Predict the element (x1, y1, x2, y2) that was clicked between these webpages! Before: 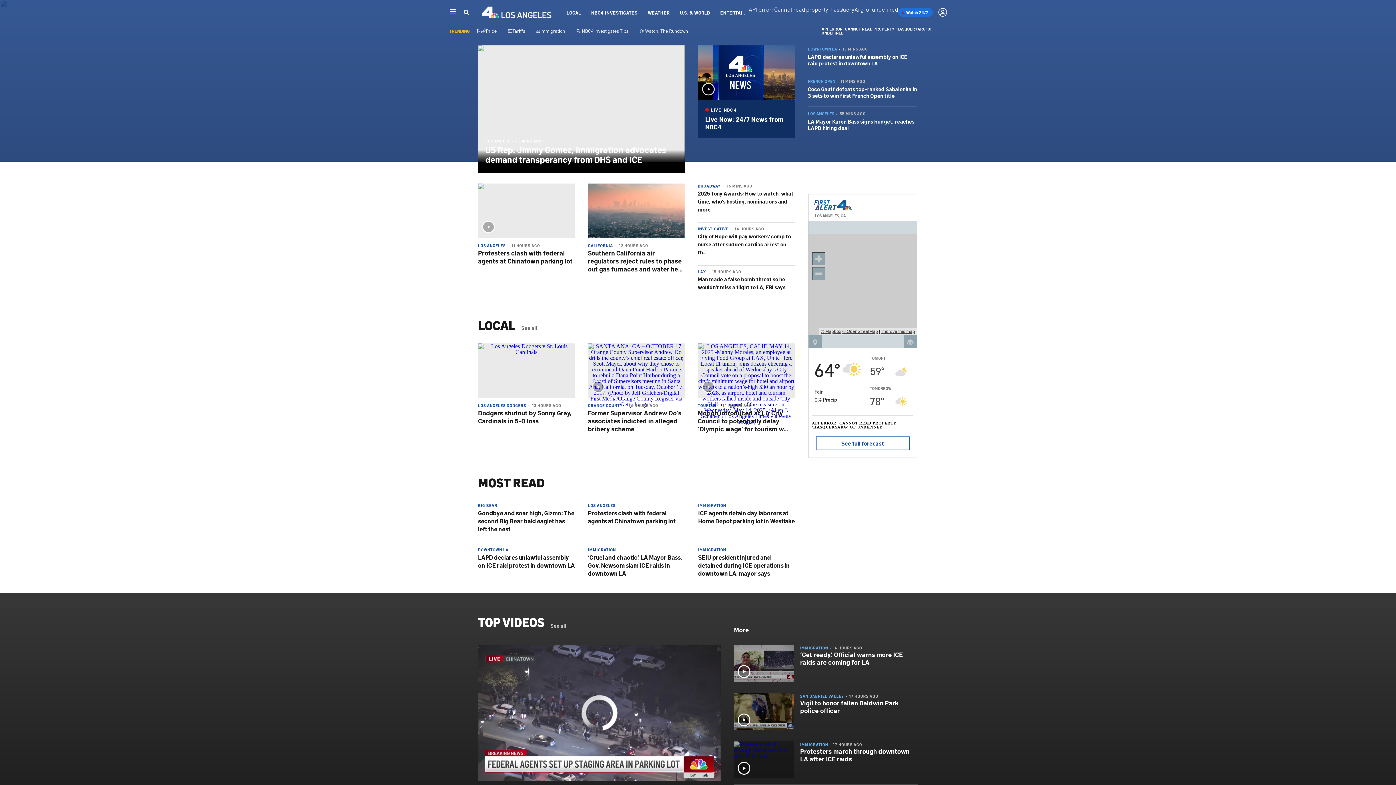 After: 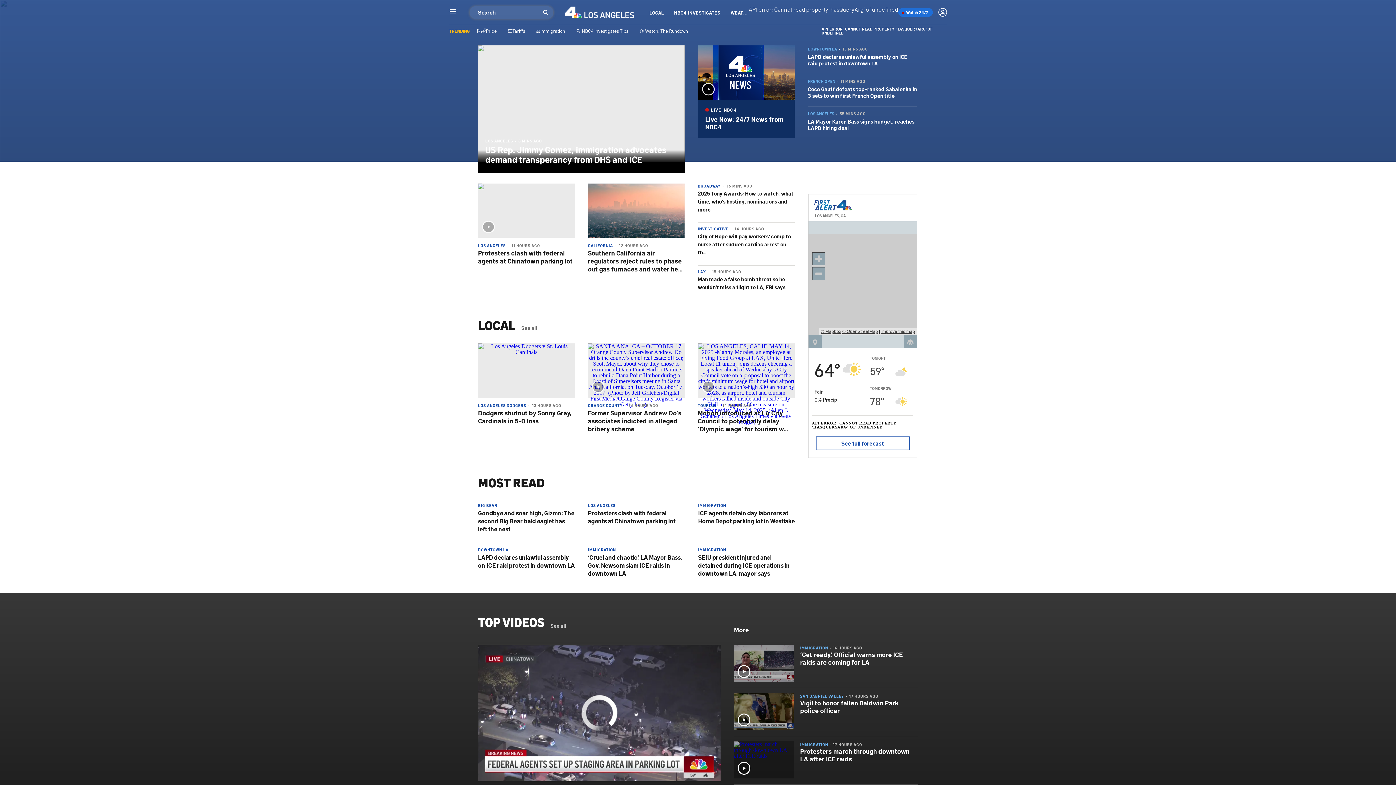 Action: bbox: (463, 8, 469, 16) label: Search